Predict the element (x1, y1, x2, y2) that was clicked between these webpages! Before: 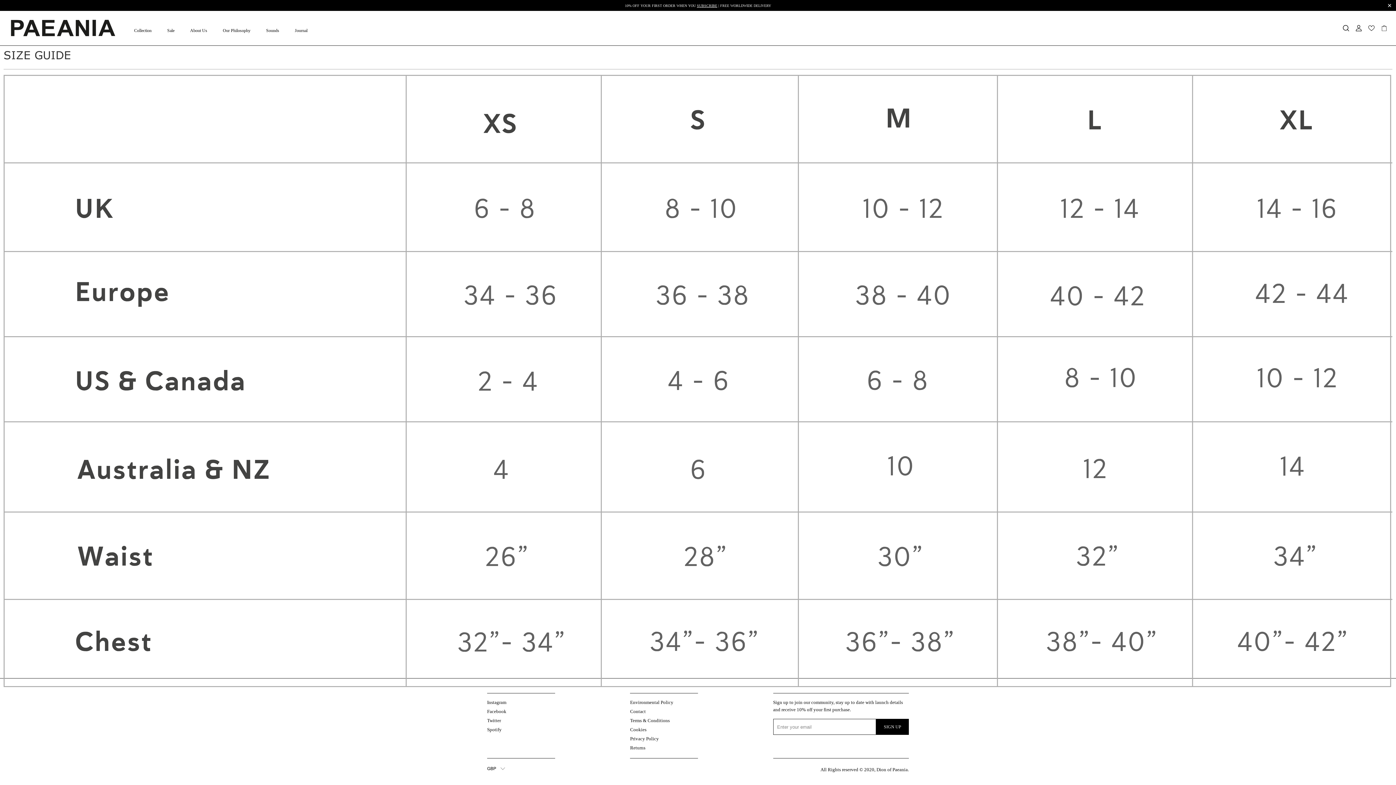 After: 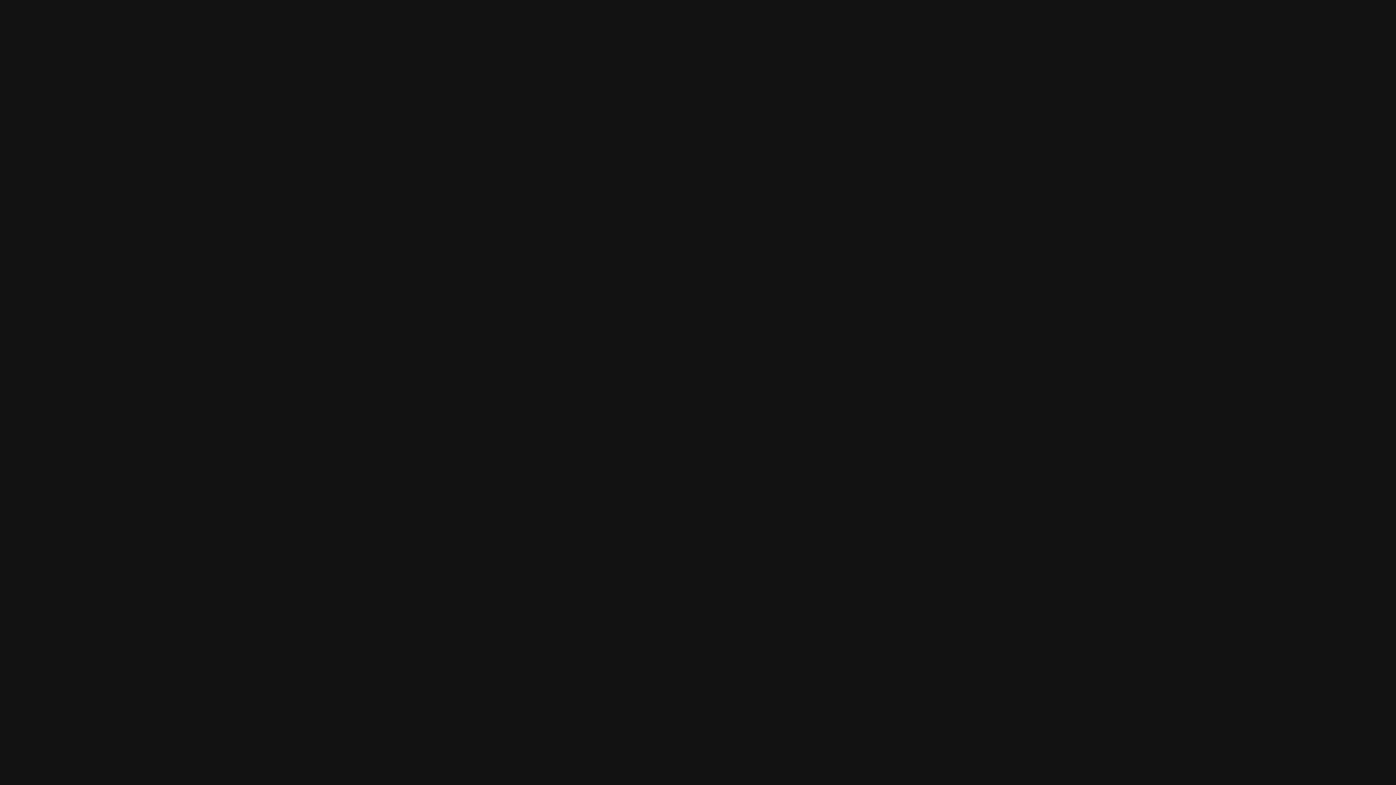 Action: bbox: (487, 727, 501, 732) label: Spotify